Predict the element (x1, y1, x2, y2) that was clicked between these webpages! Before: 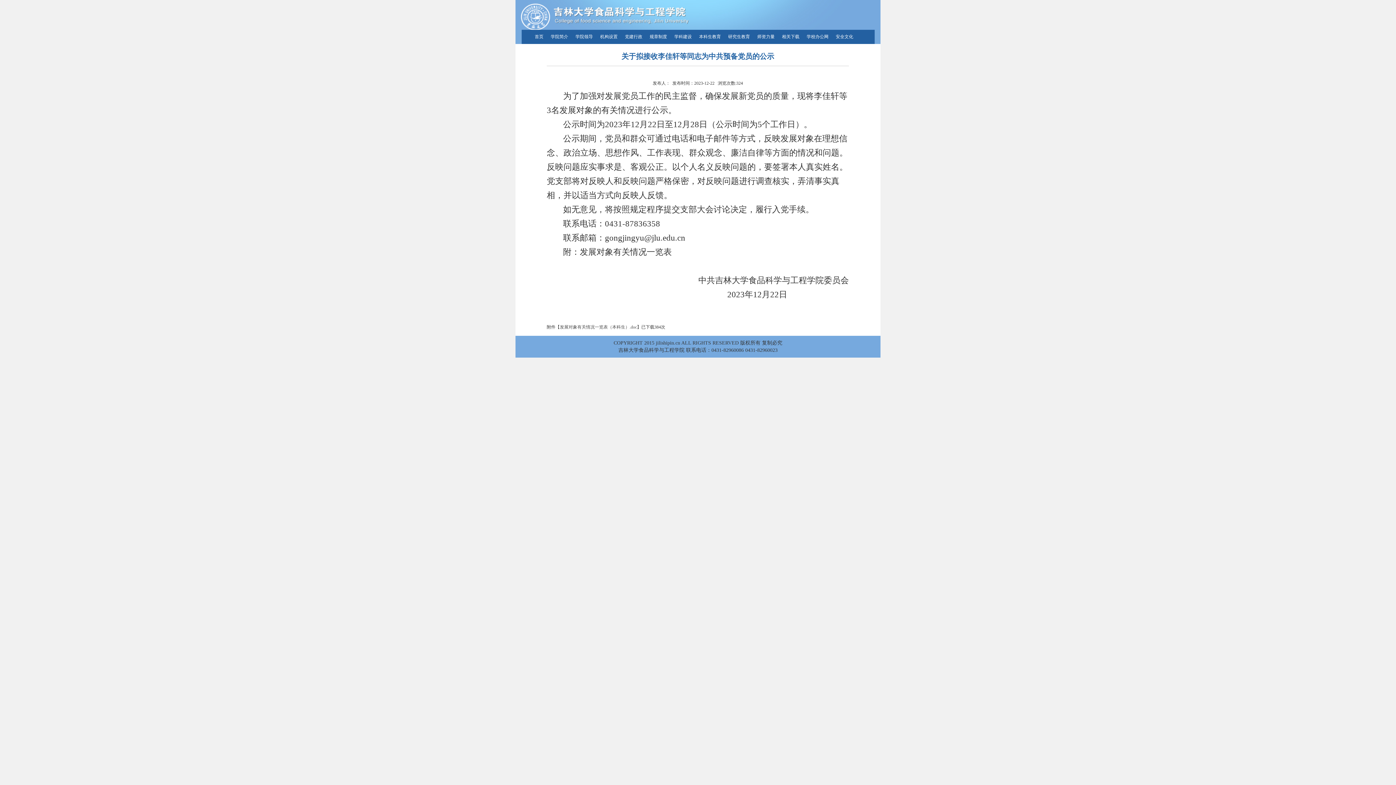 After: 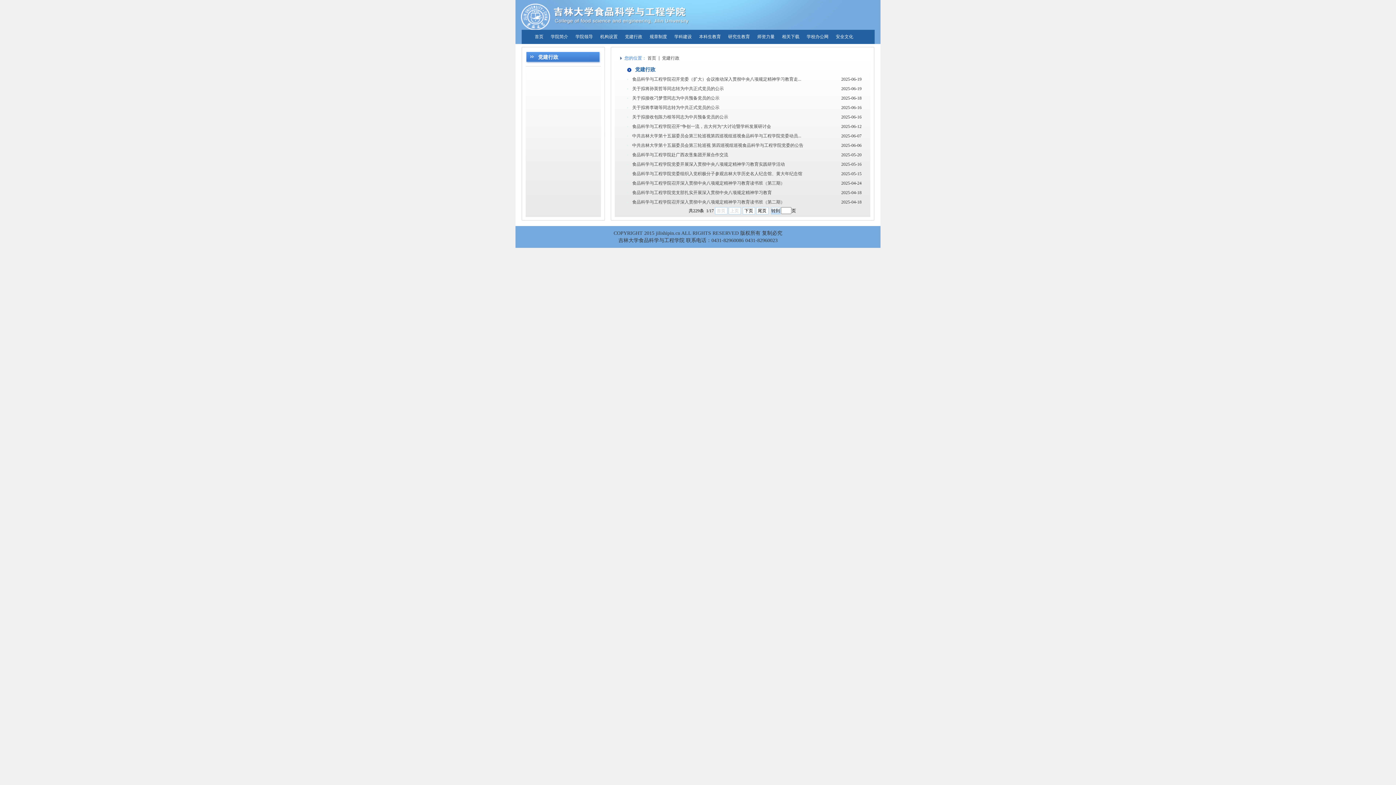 Action: bbox: (621, 30, 646, 42) label: 党建行政